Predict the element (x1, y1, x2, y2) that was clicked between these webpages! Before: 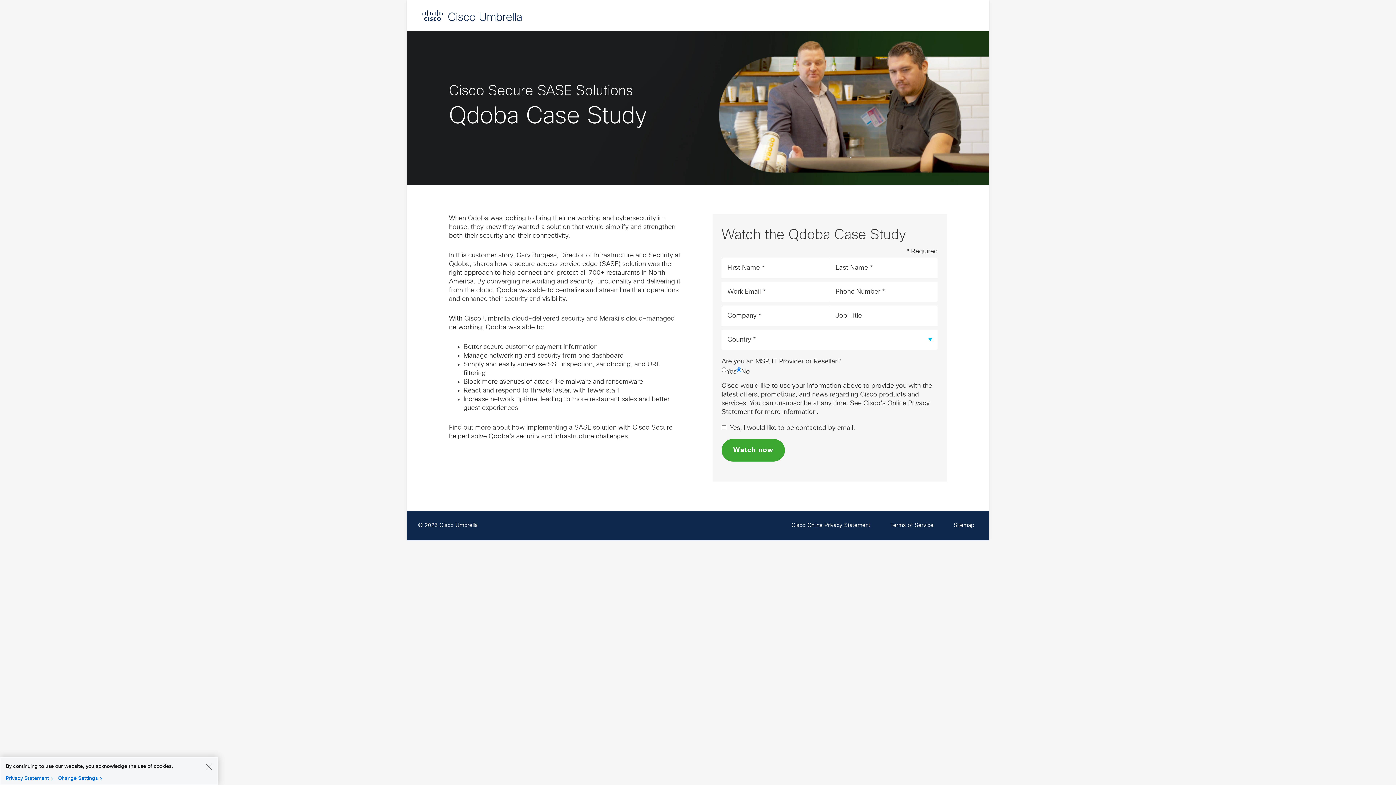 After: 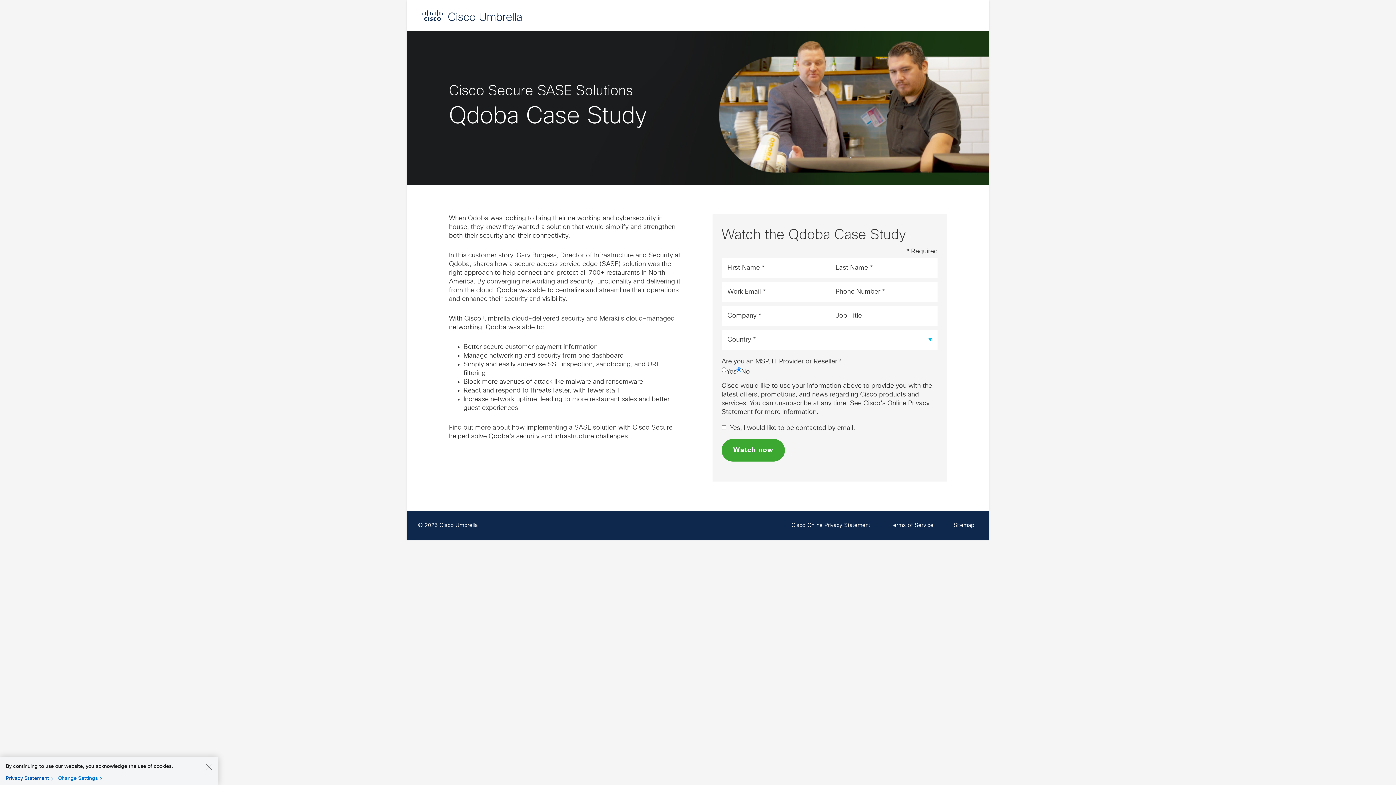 Action: label: Privacy Statement bbox: (5, 775, 56, 782)